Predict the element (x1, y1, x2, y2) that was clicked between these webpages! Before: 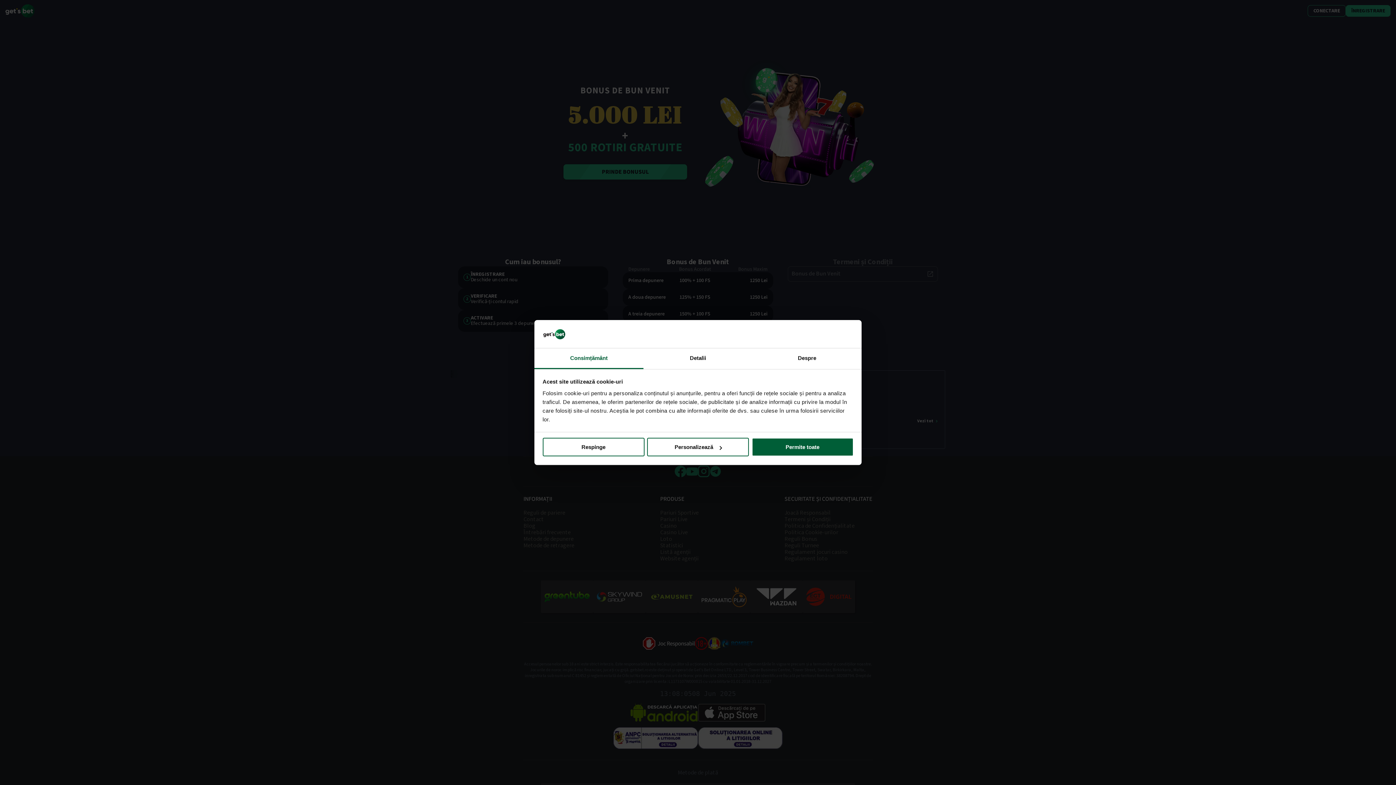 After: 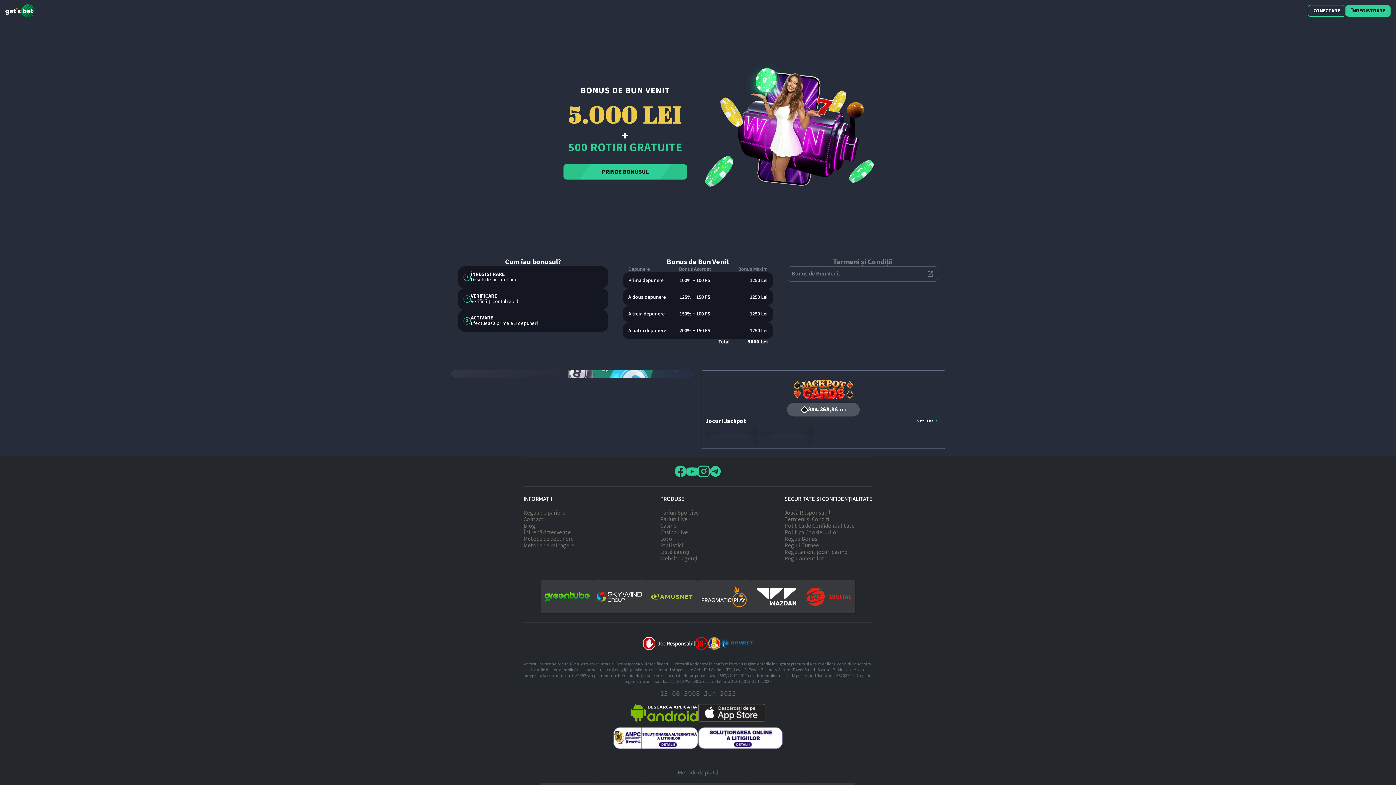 Action: label: Permite toate bbox: (751, 438, 853, 456)